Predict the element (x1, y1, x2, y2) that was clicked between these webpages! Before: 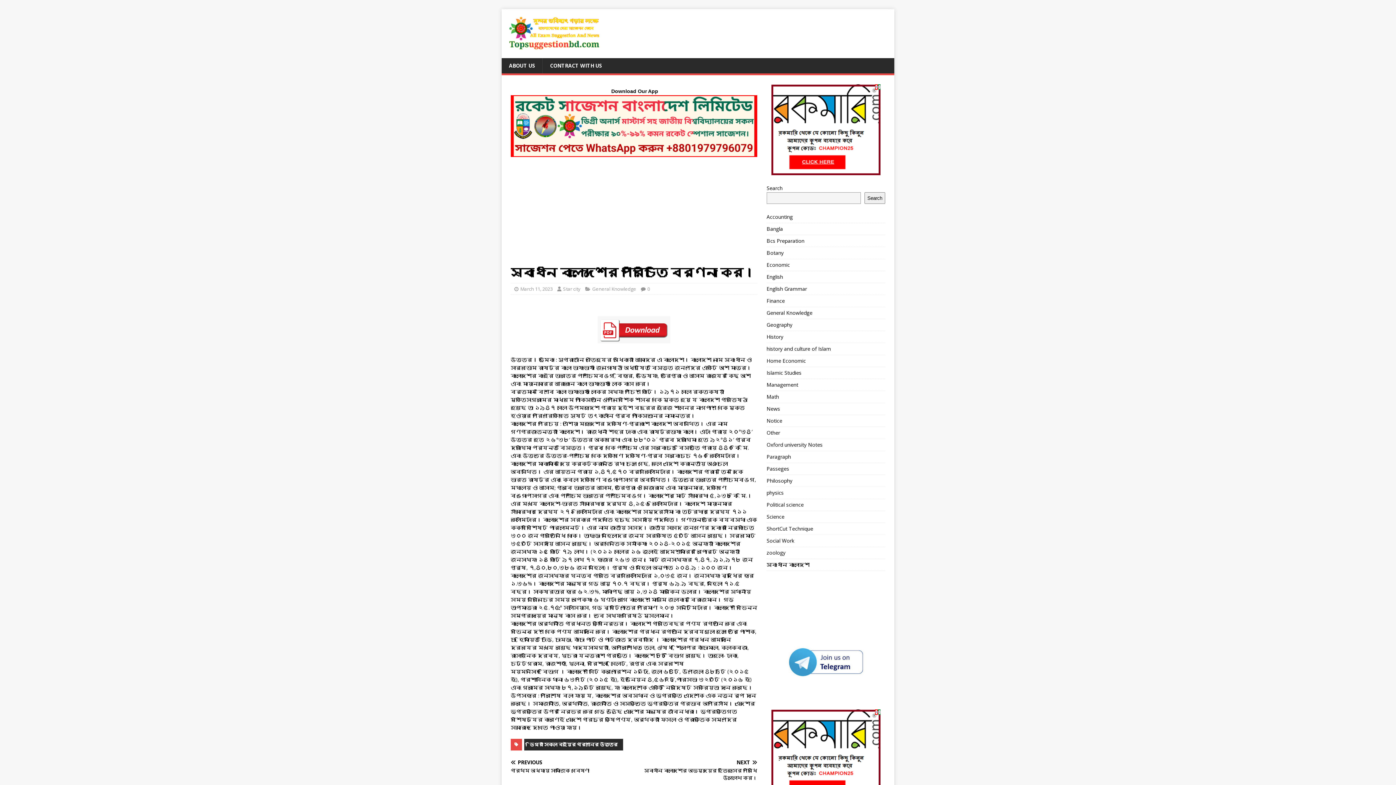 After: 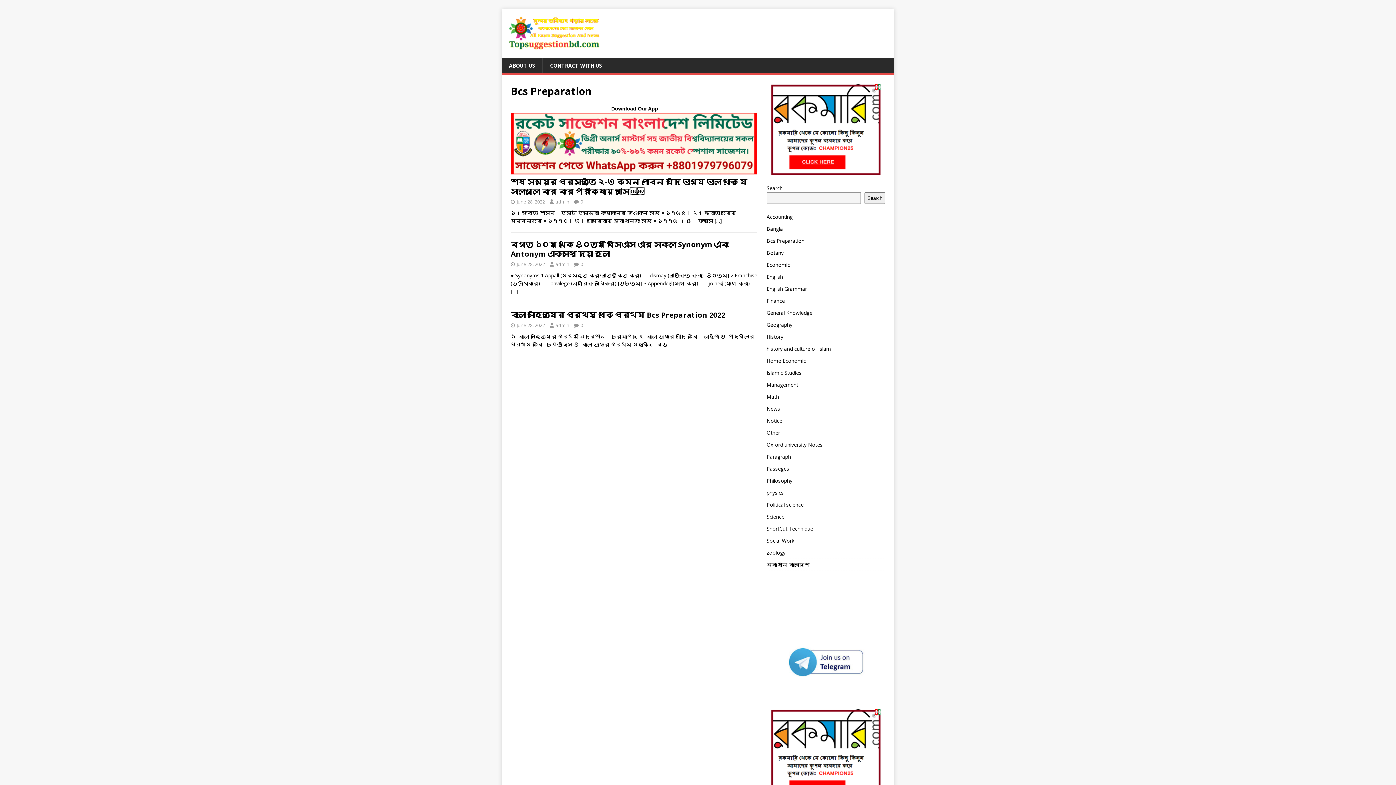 Action: label: Bcs Preparation bbox: (766, 235, 885, 246)